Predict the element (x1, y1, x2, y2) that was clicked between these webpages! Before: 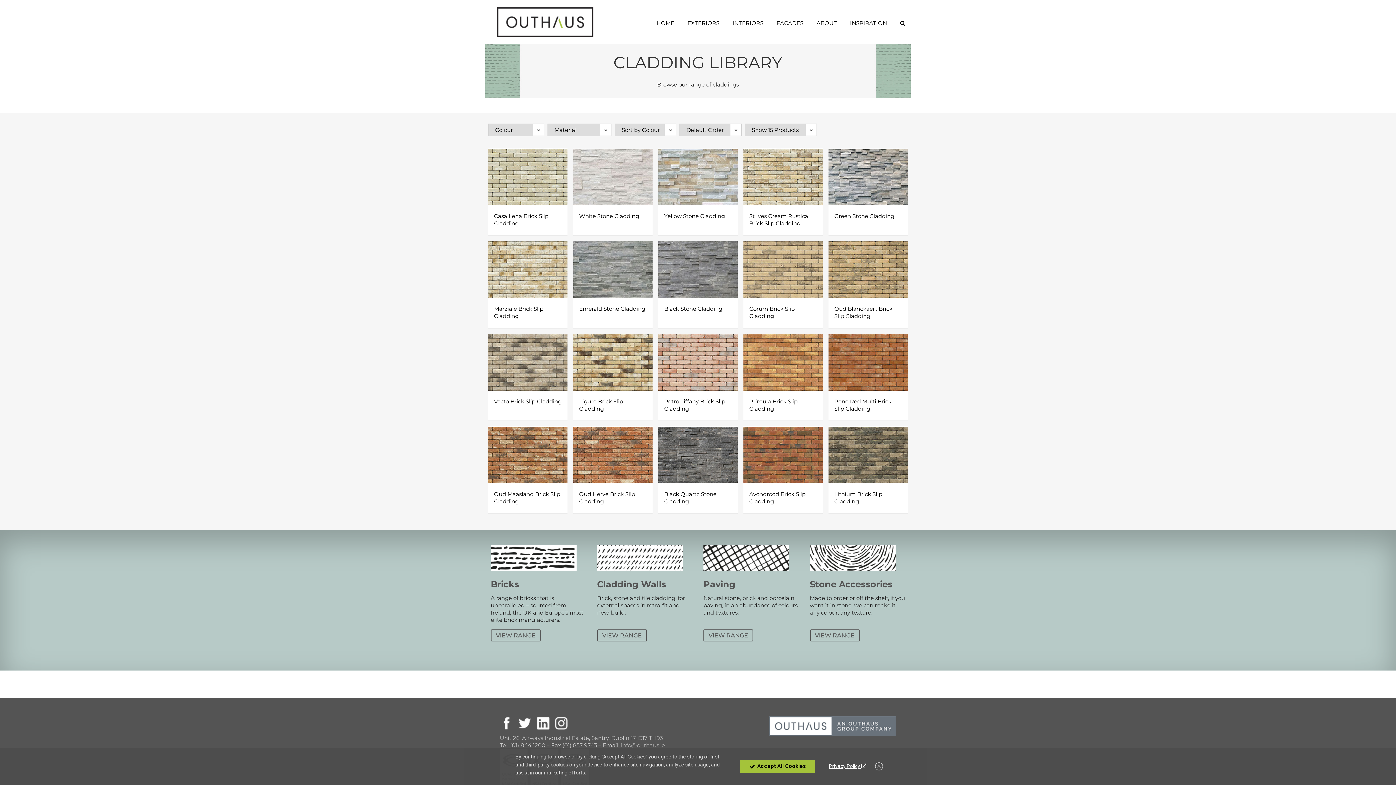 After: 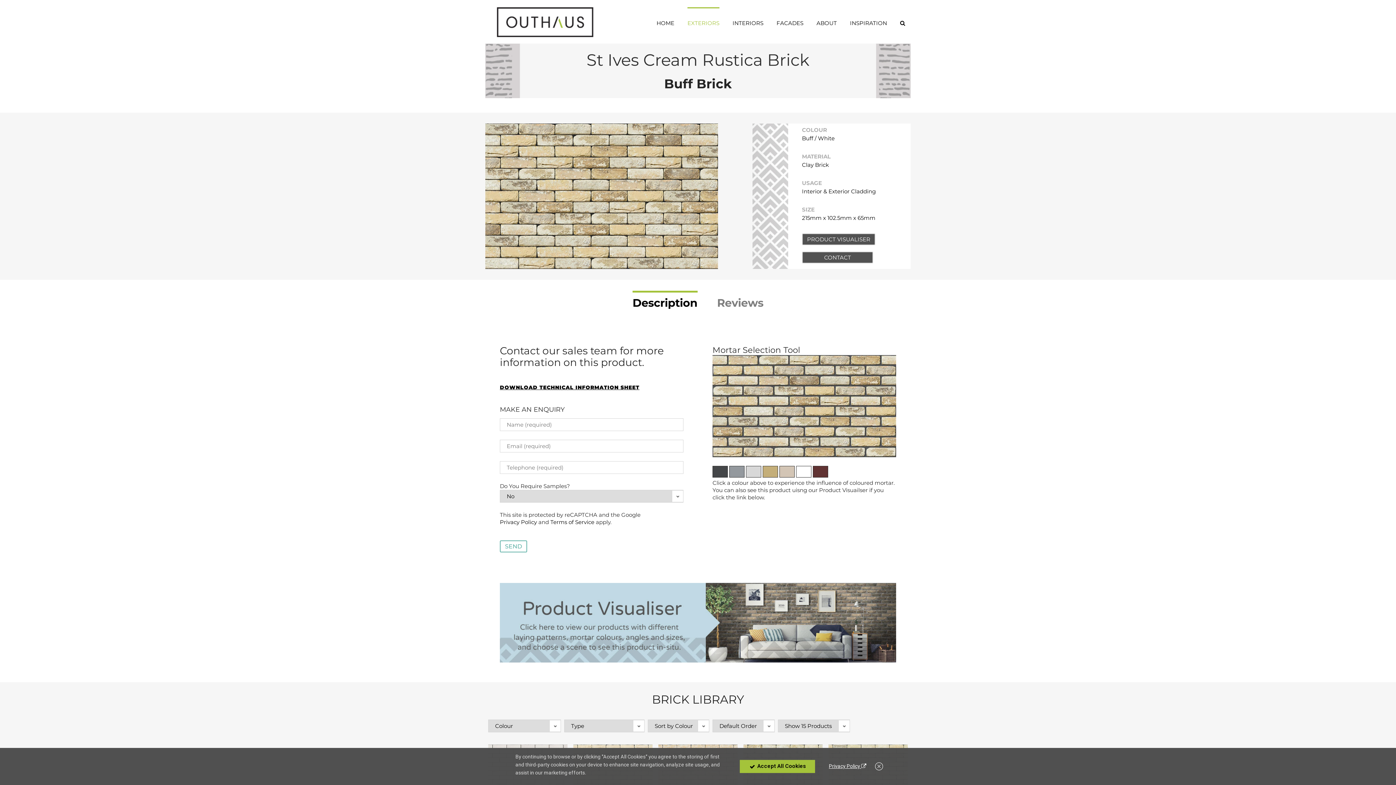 Action: label: St Ives Cream Rustica Brick Slip Cladding bbox: (743, 205, 822, 235)